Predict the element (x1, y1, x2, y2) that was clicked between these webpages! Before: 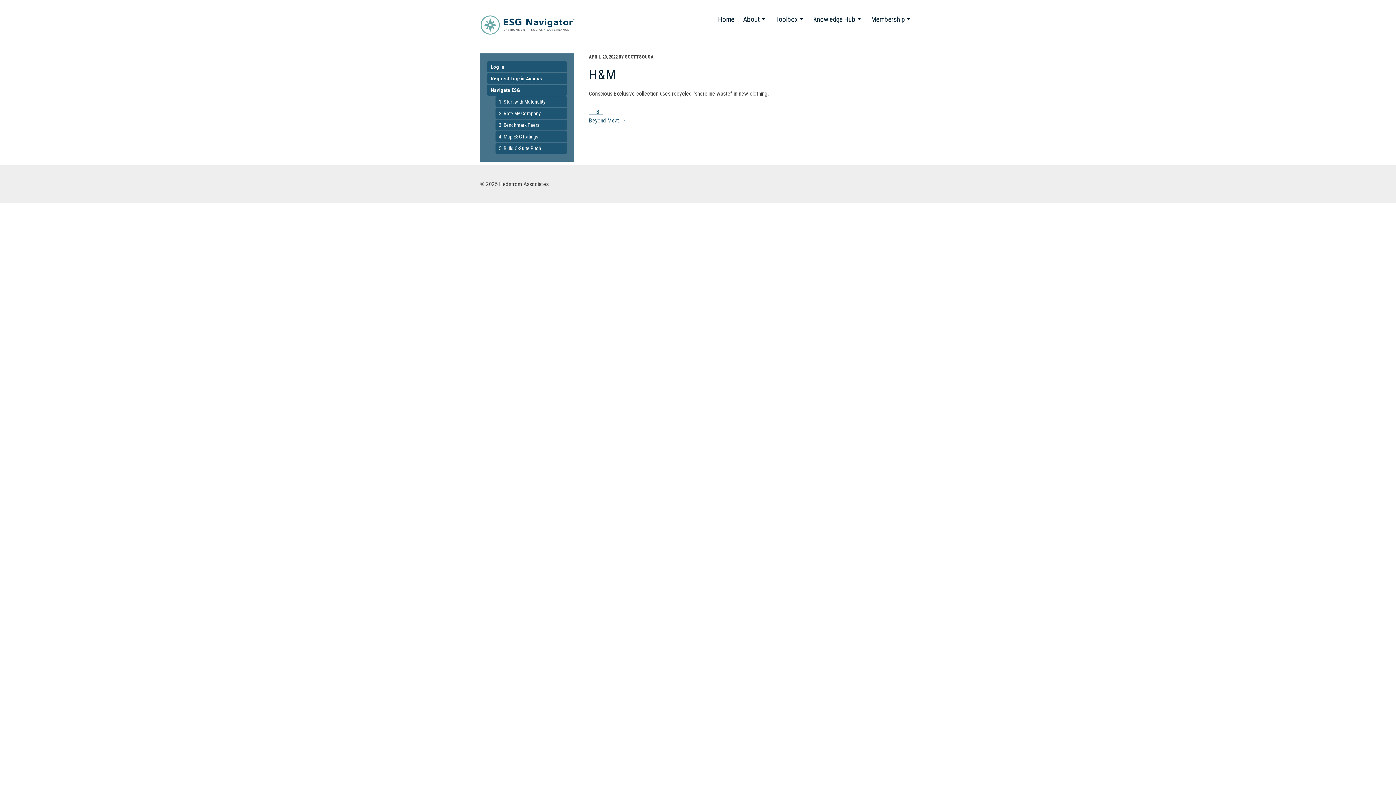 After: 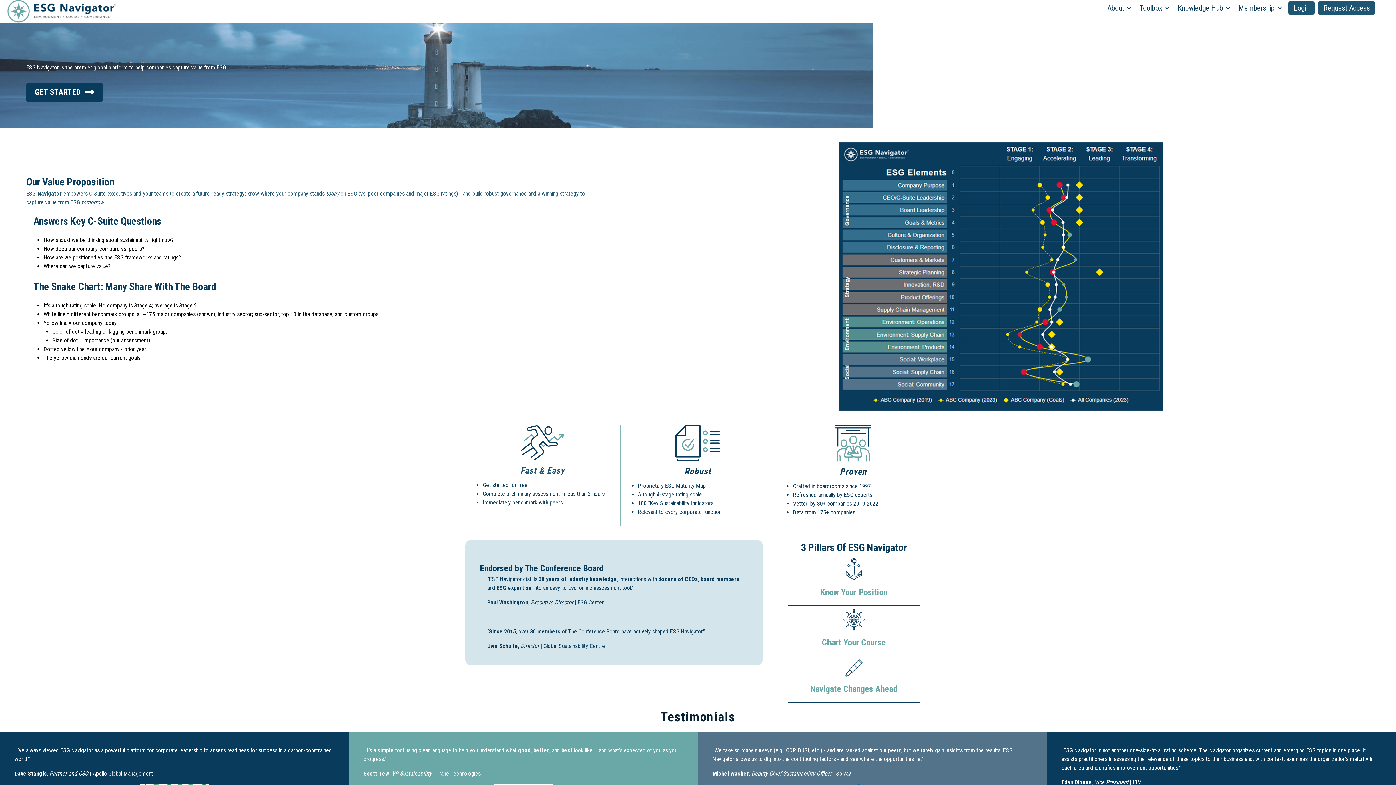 Action: bbox: (718, 13, 734, 25) label: Home